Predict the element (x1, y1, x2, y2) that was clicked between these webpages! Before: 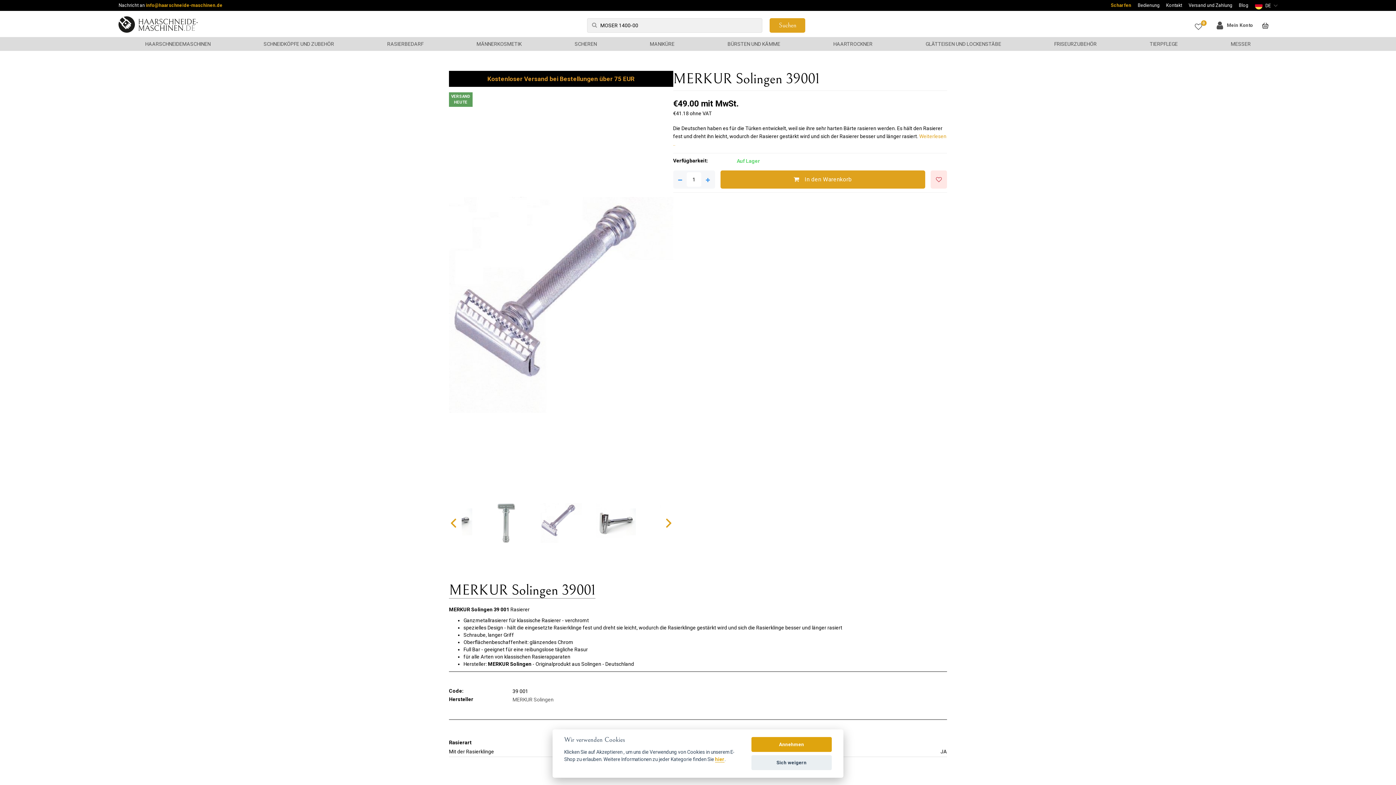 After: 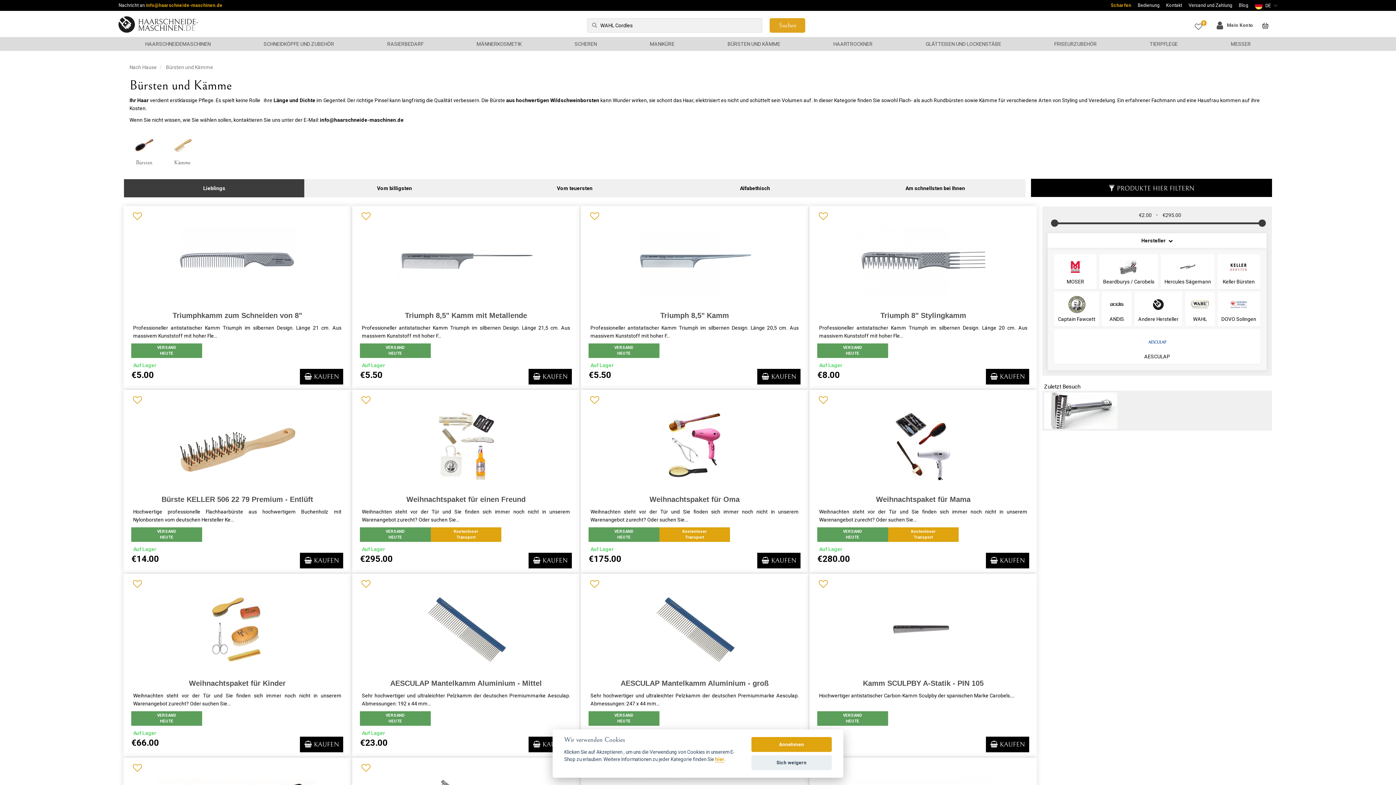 Action: bbox: (723, 39, 784, 48) label: BÜRSTEN UND KÄMME